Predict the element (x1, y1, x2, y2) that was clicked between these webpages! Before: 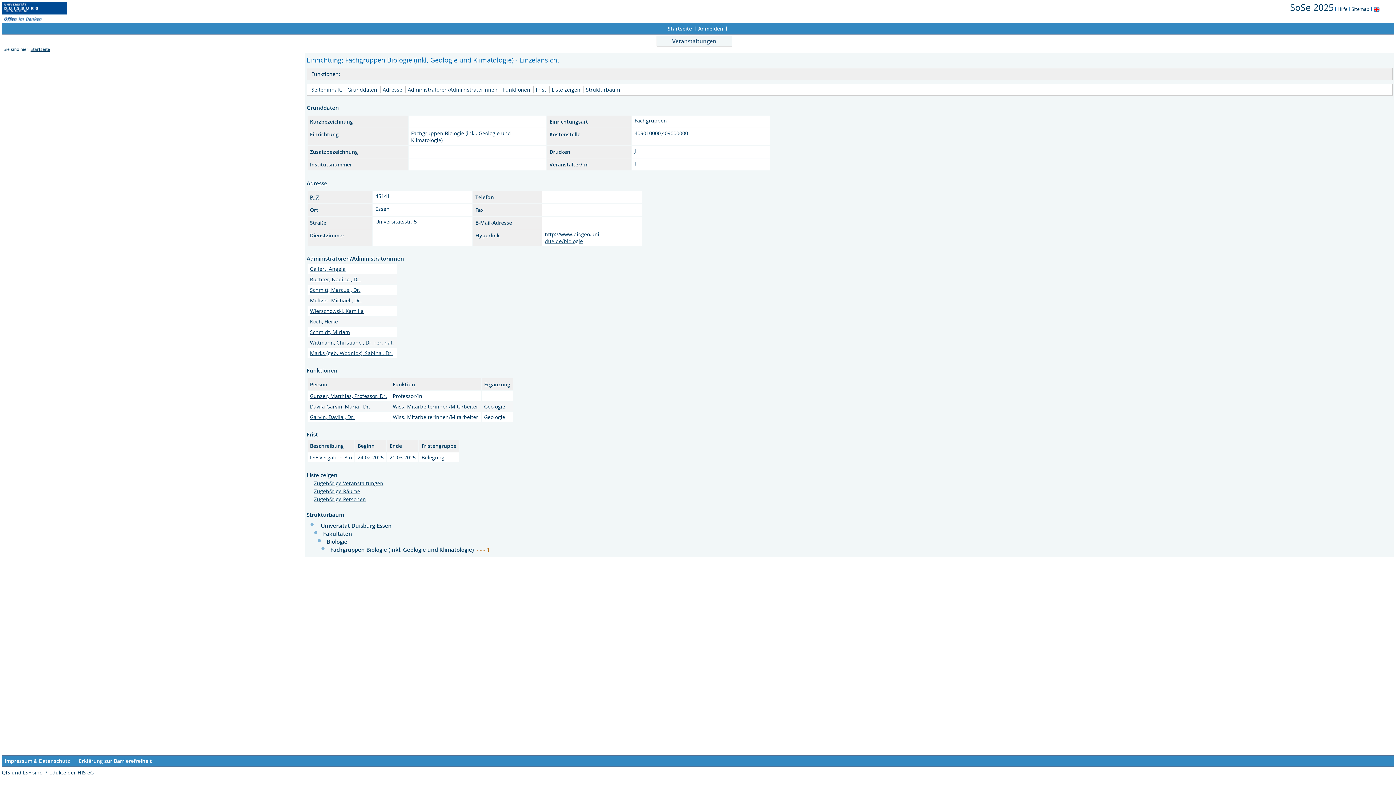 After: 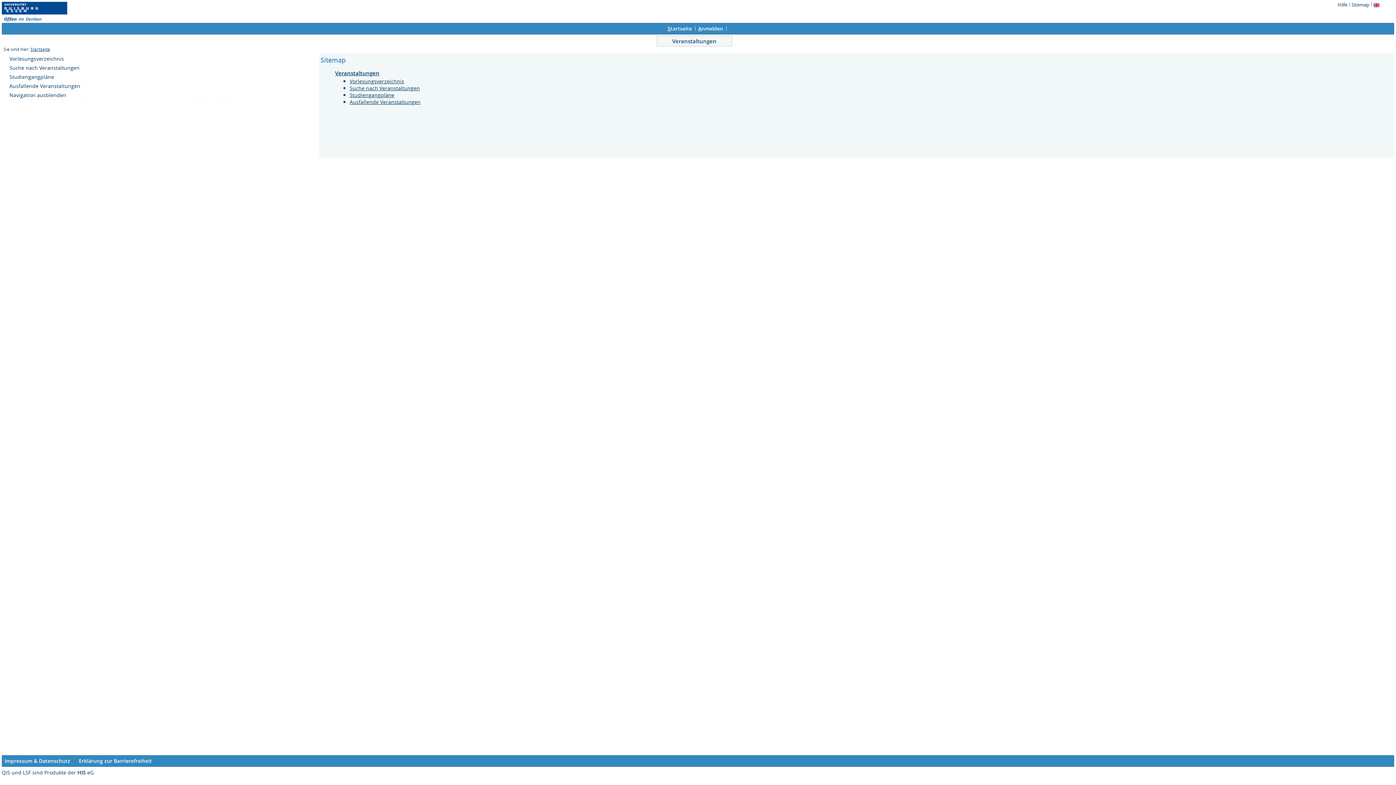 Action: bbox: (1351, 5, 1370, 12) label: Sitemap